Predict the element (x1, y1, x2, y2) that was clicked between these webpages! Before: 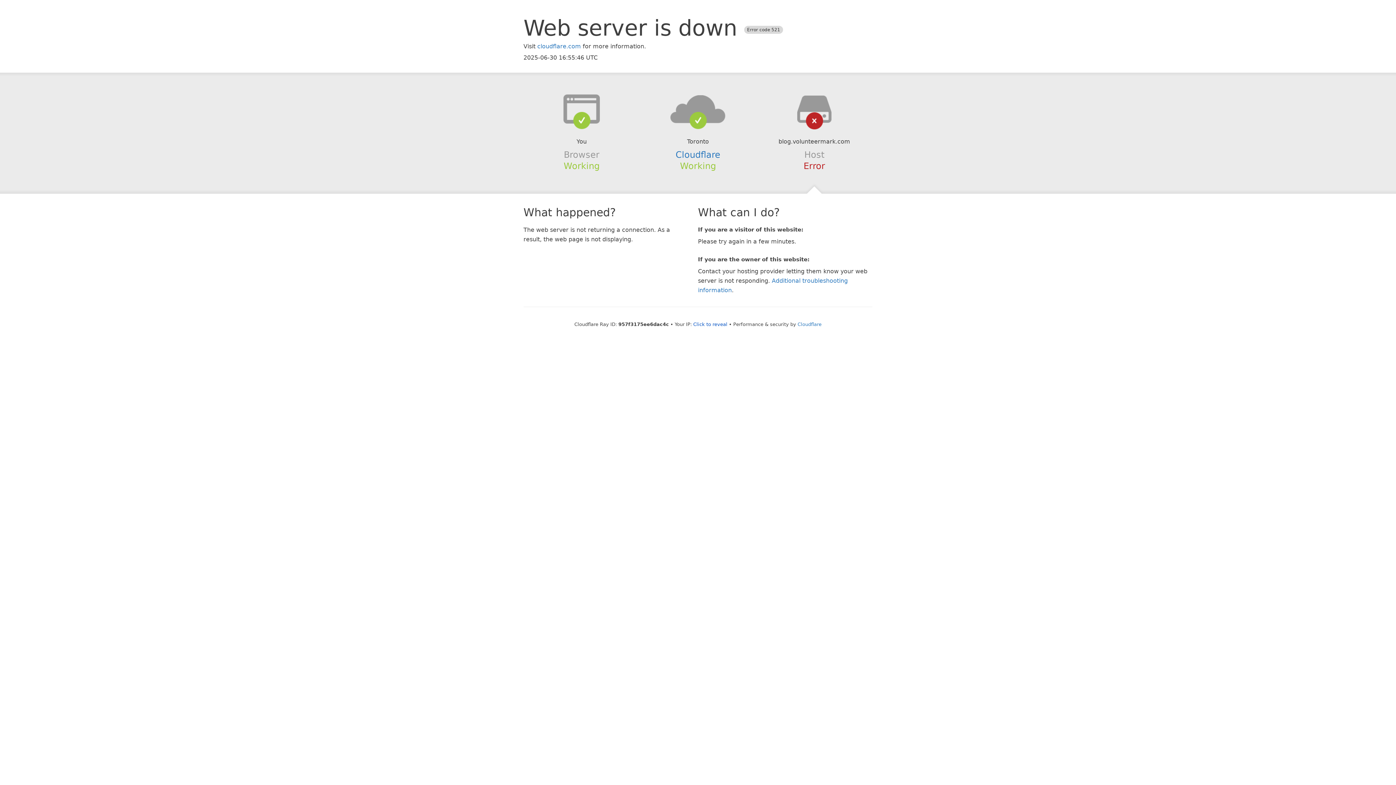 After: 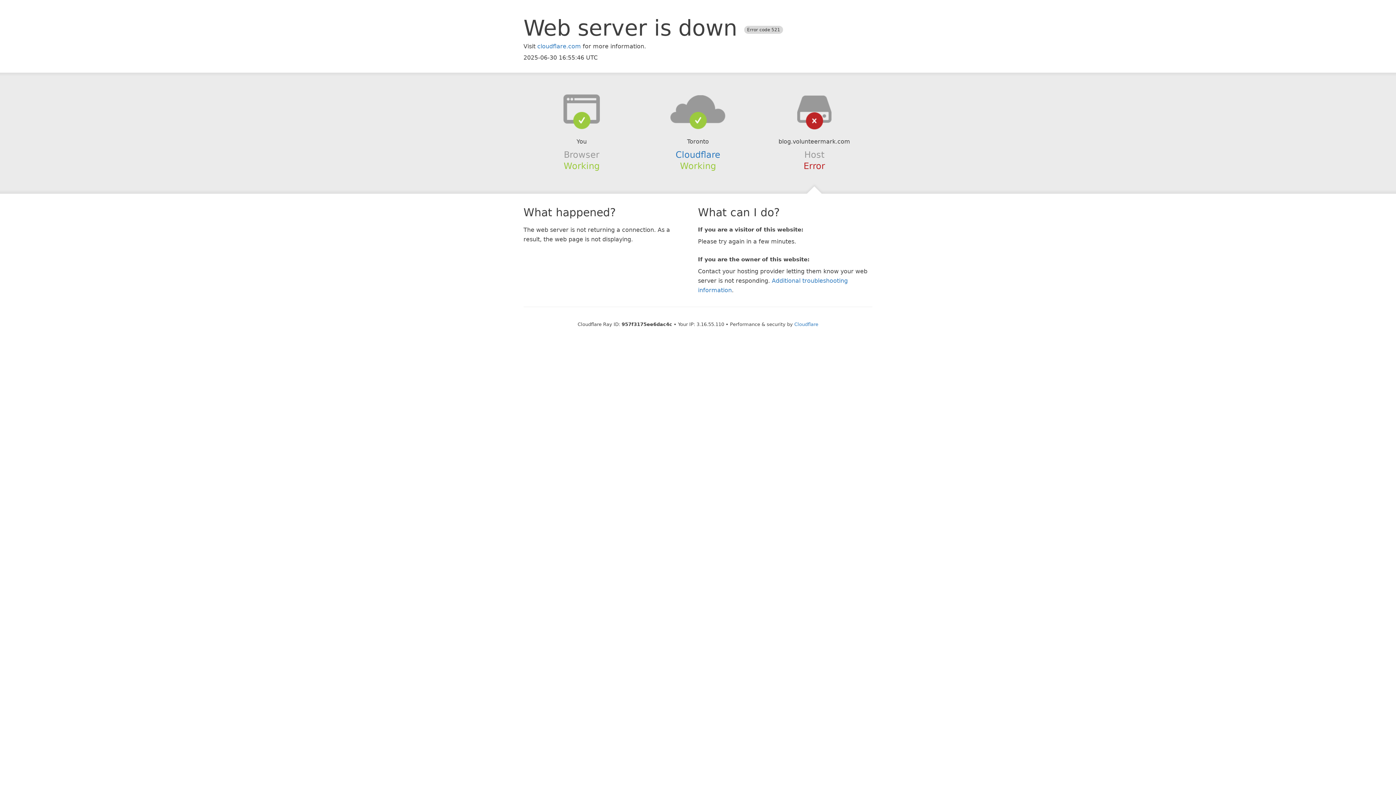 Action: label: Click to reveal bbox: (693, 321, 727, 327)